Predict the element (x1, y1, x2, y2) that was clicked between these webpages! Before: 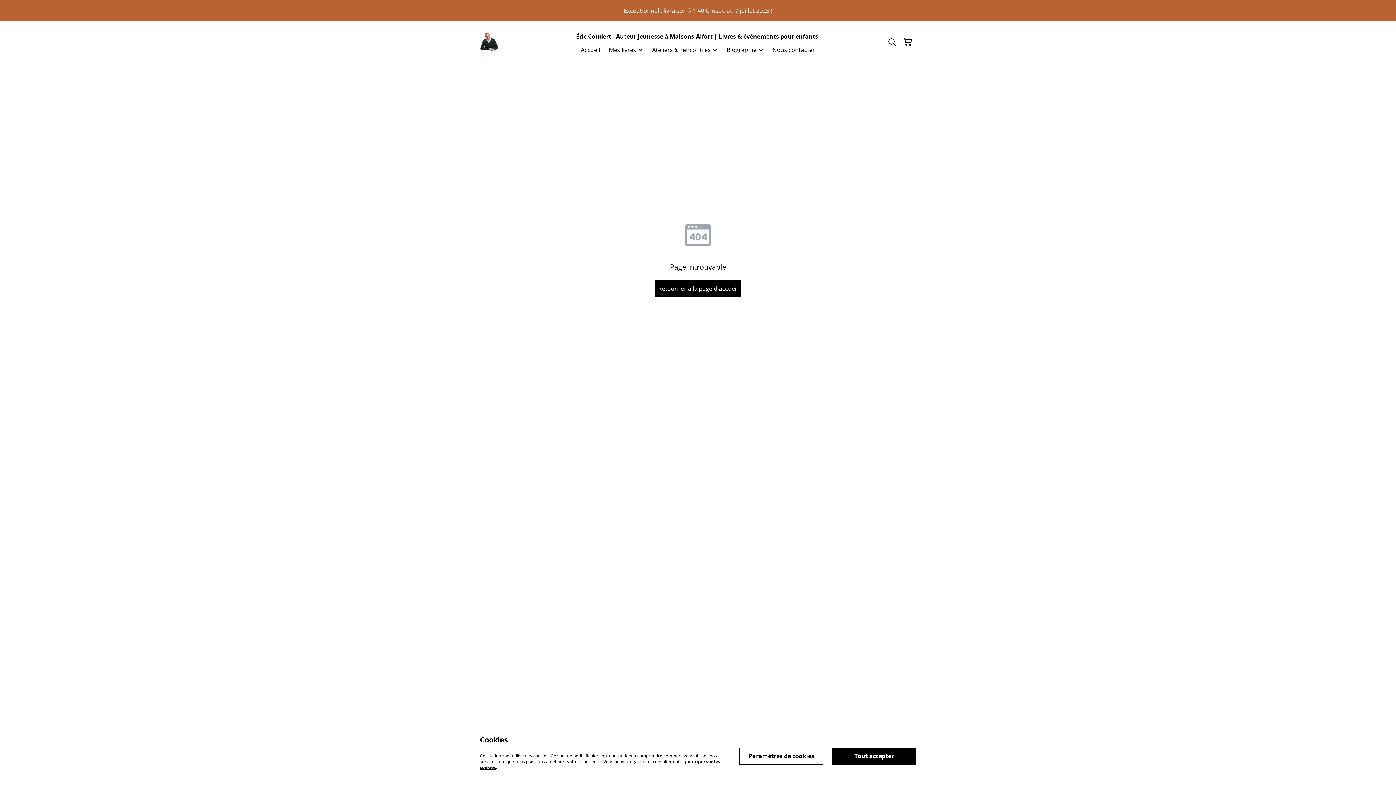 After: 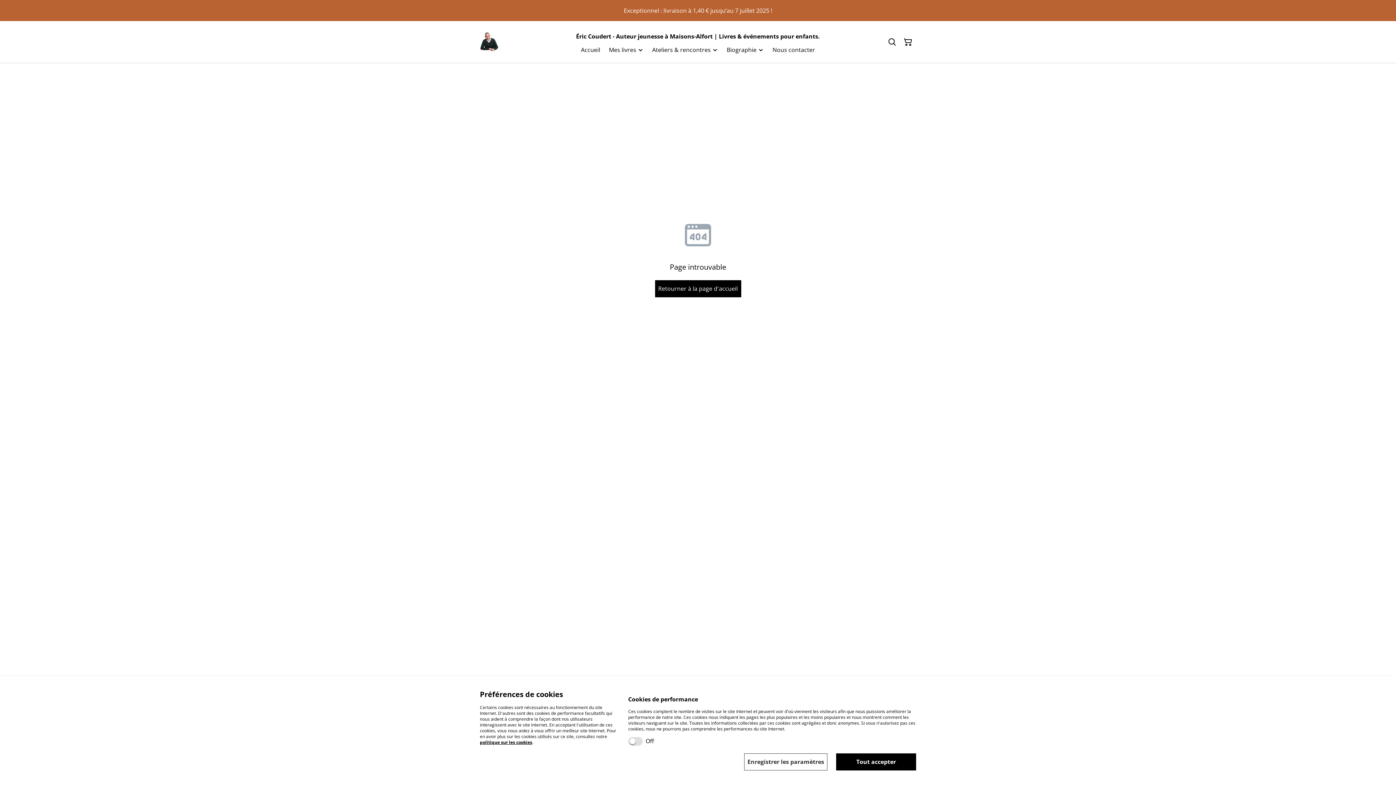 Action: label: Paramètres de cookies bbox: (739, 747, 823, 764)